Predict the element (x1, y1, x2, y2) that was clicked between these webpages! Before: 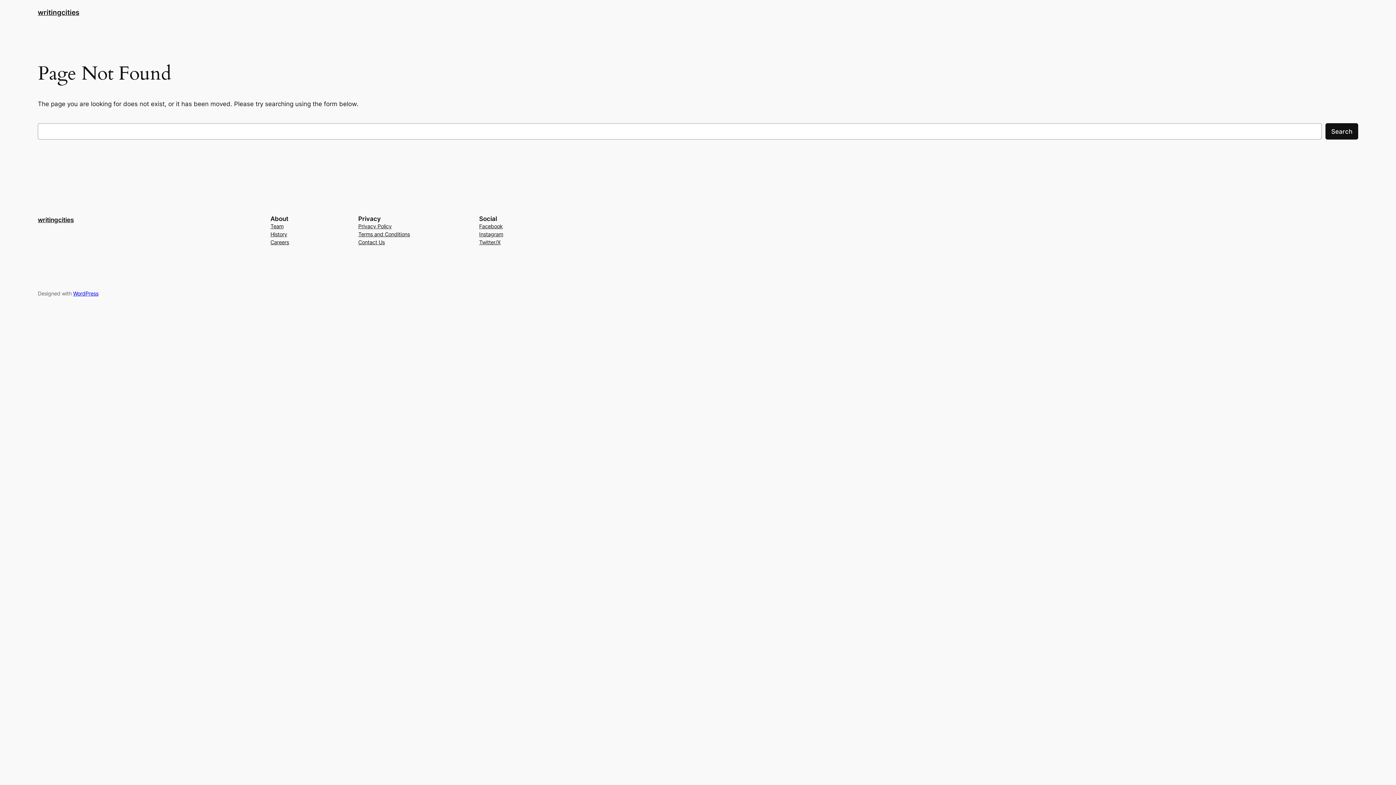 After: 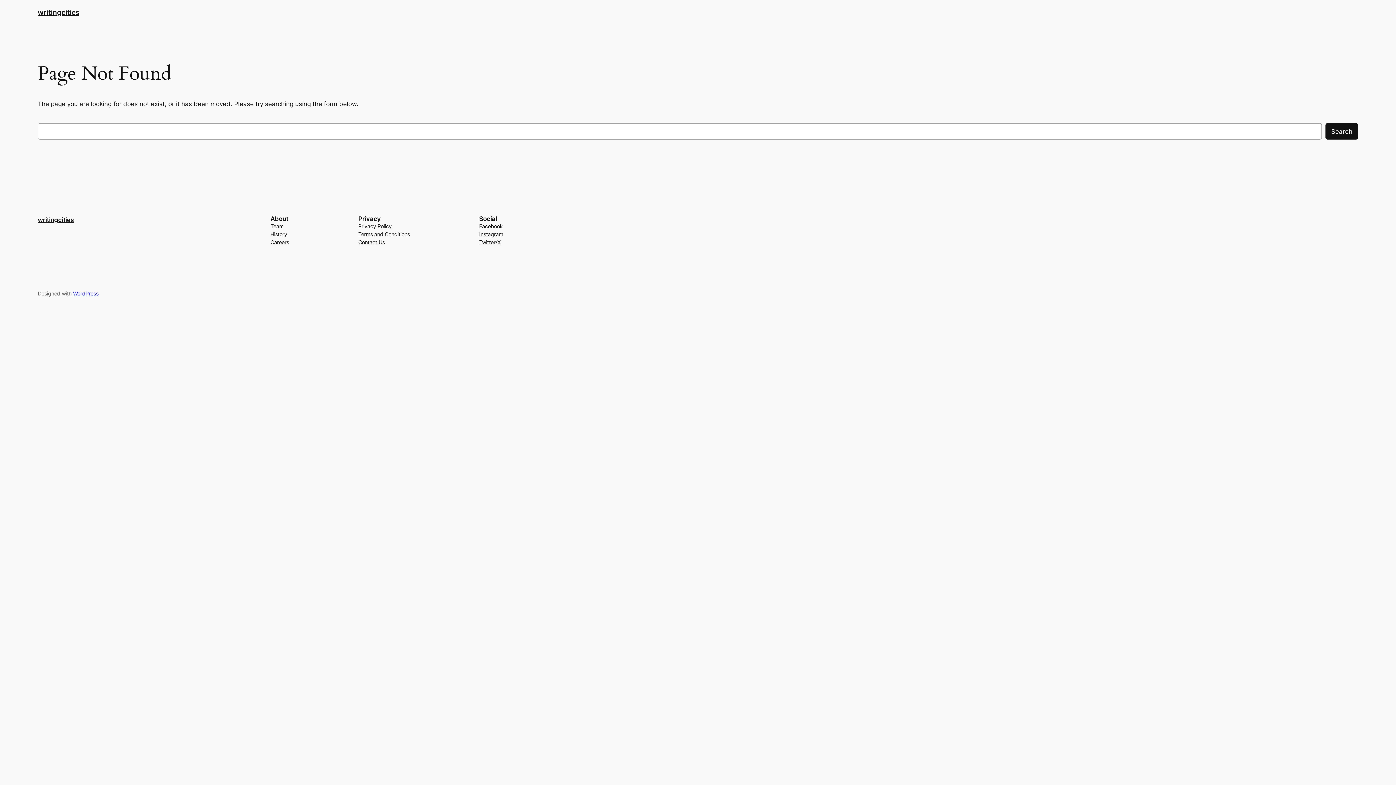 Action: label: Instagram bbox: (479, 230, 503, 238)